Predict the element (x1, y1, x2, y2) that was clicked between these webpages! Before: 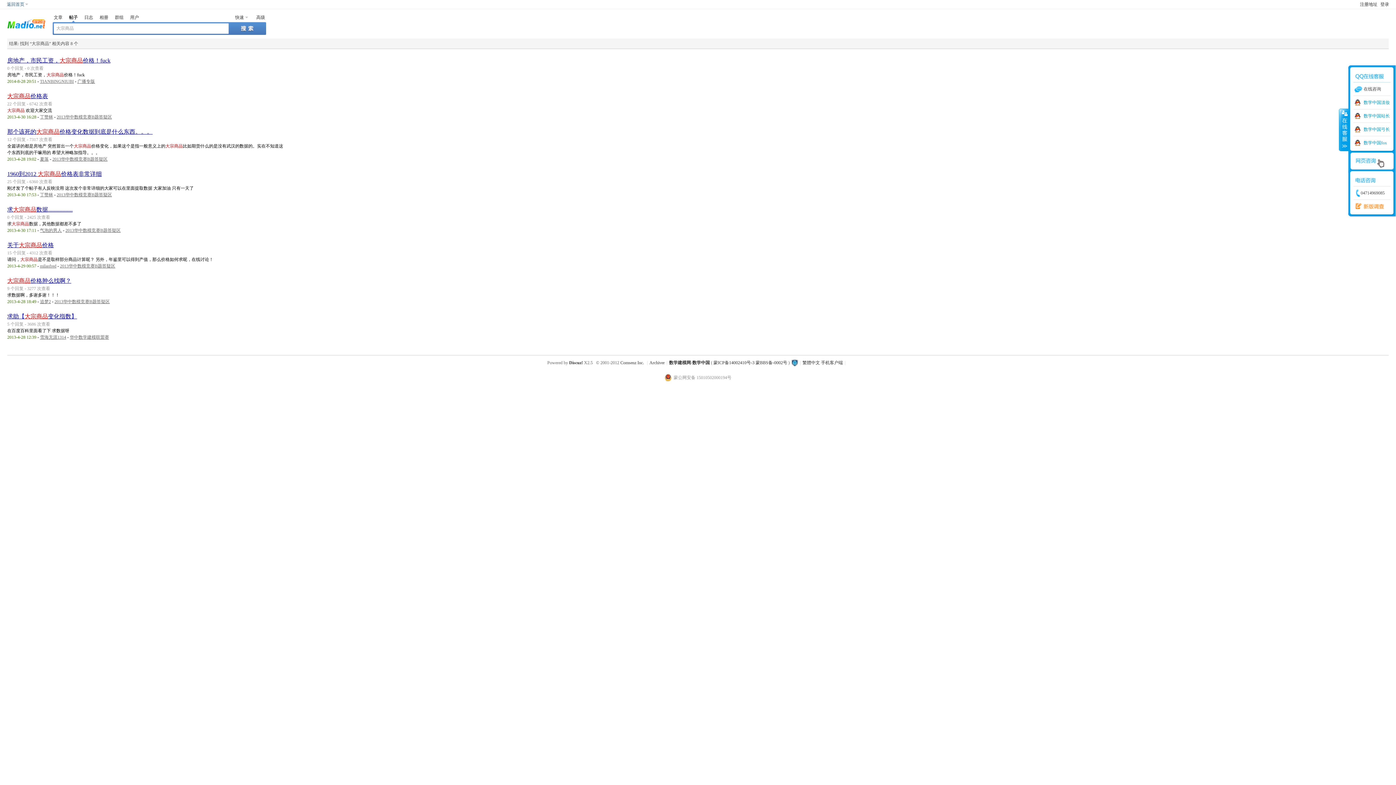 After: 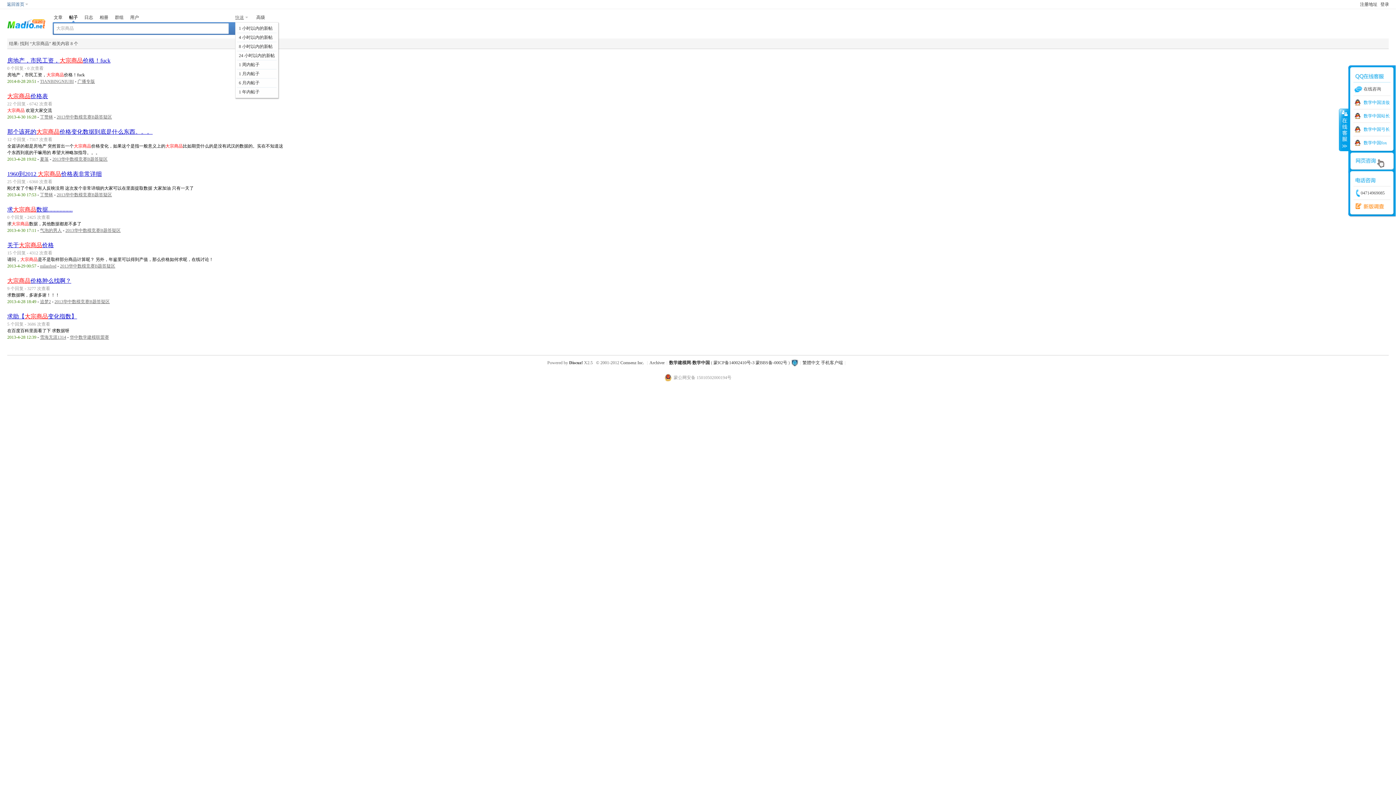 Action: bbox: (235, 12, 249, 22) label: 快速